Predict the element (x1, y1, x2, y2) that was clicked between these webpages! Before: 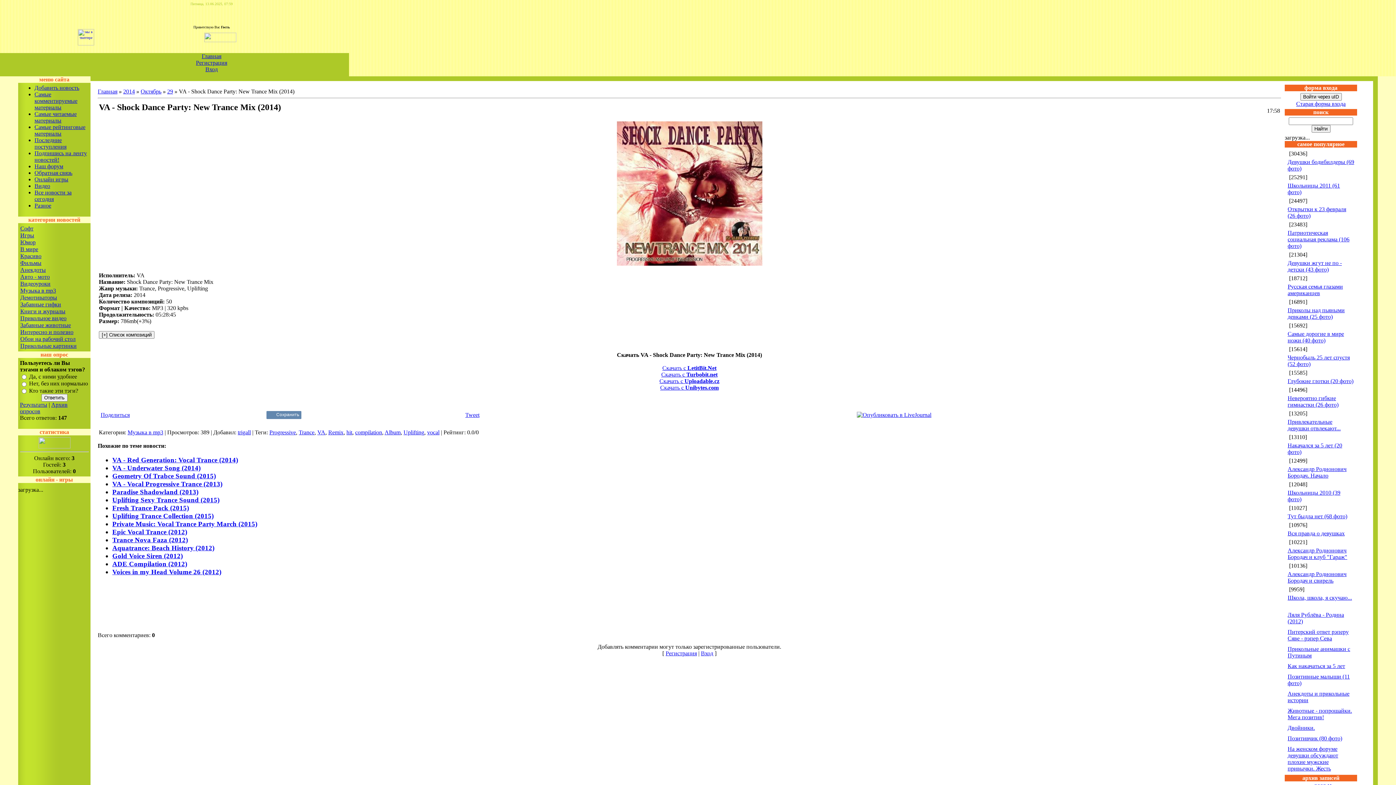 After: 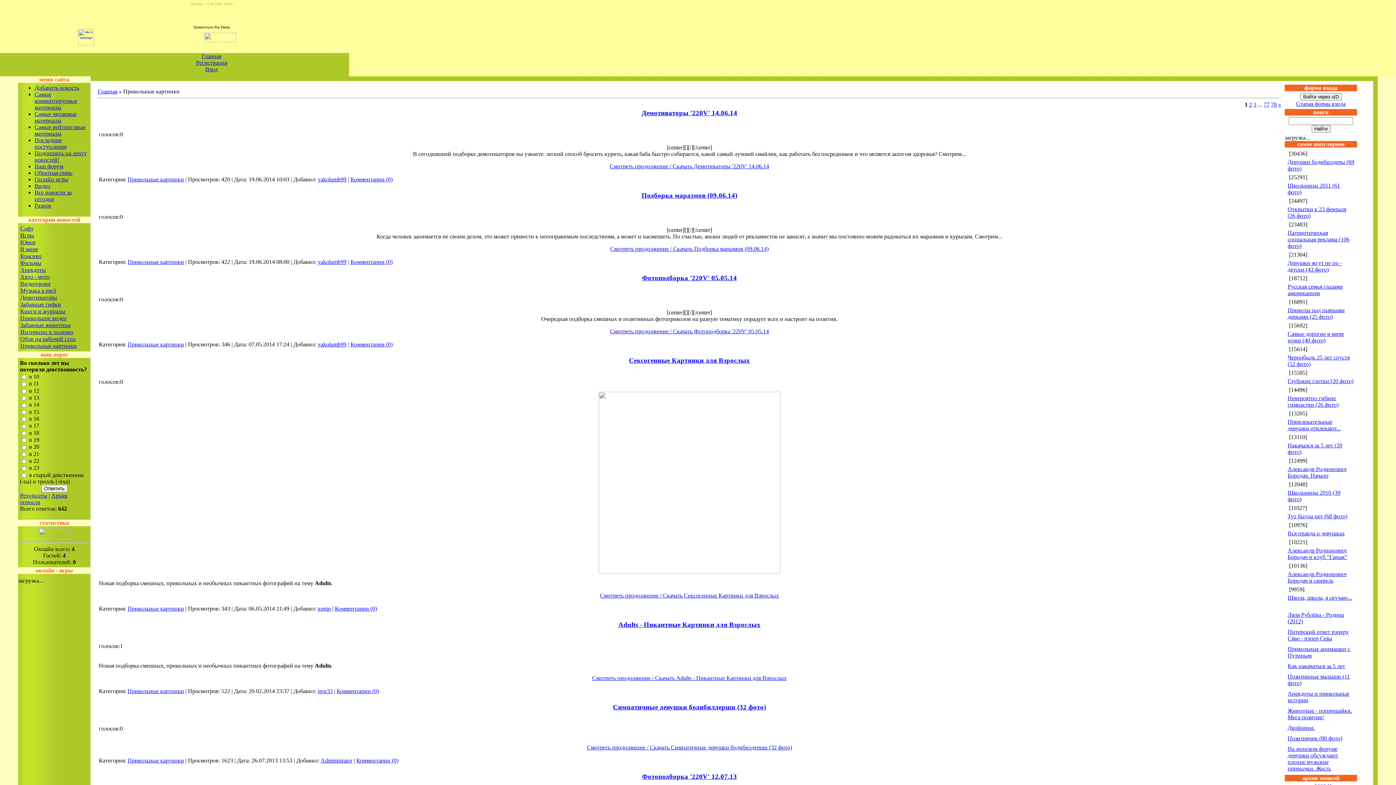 Action: bbox: (20, 342, 76, 349) label: Прикольные картинки